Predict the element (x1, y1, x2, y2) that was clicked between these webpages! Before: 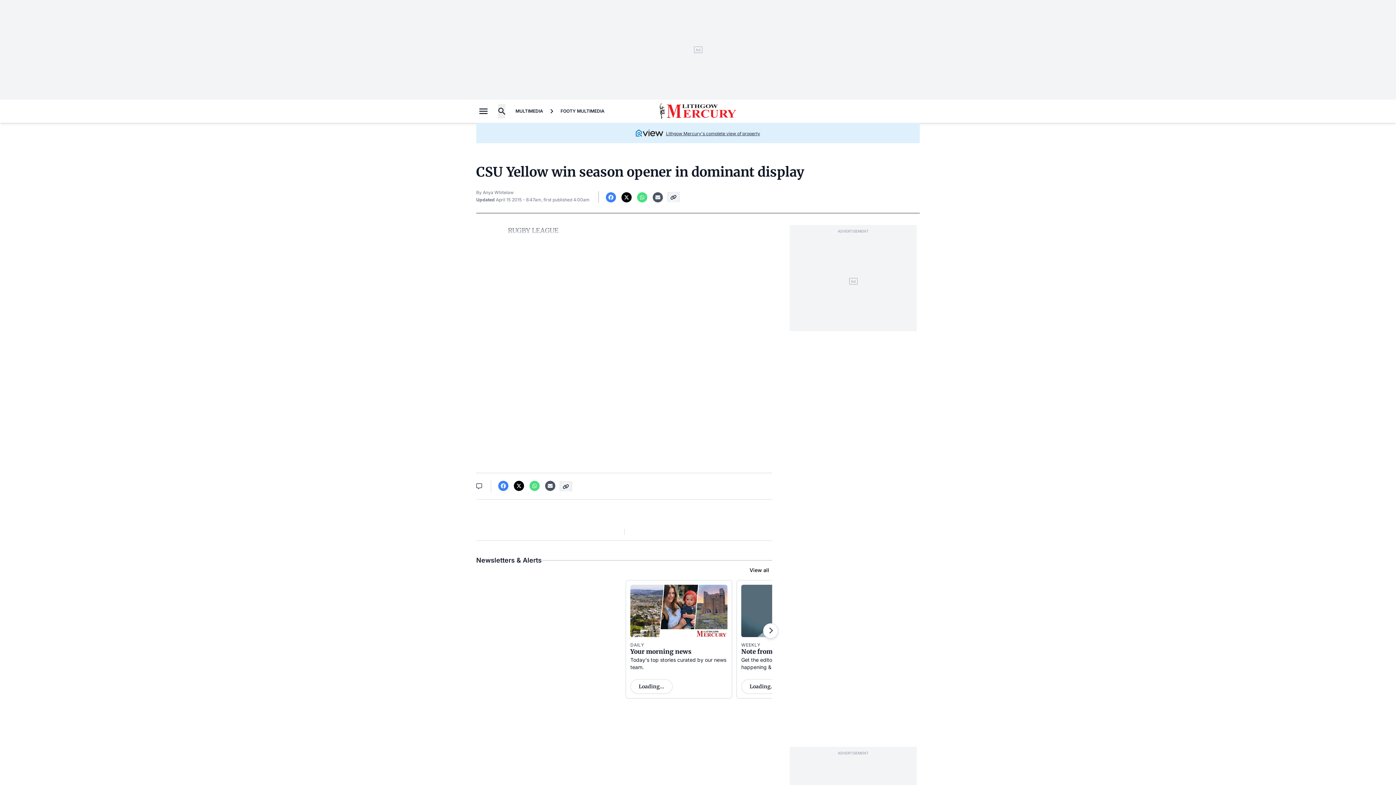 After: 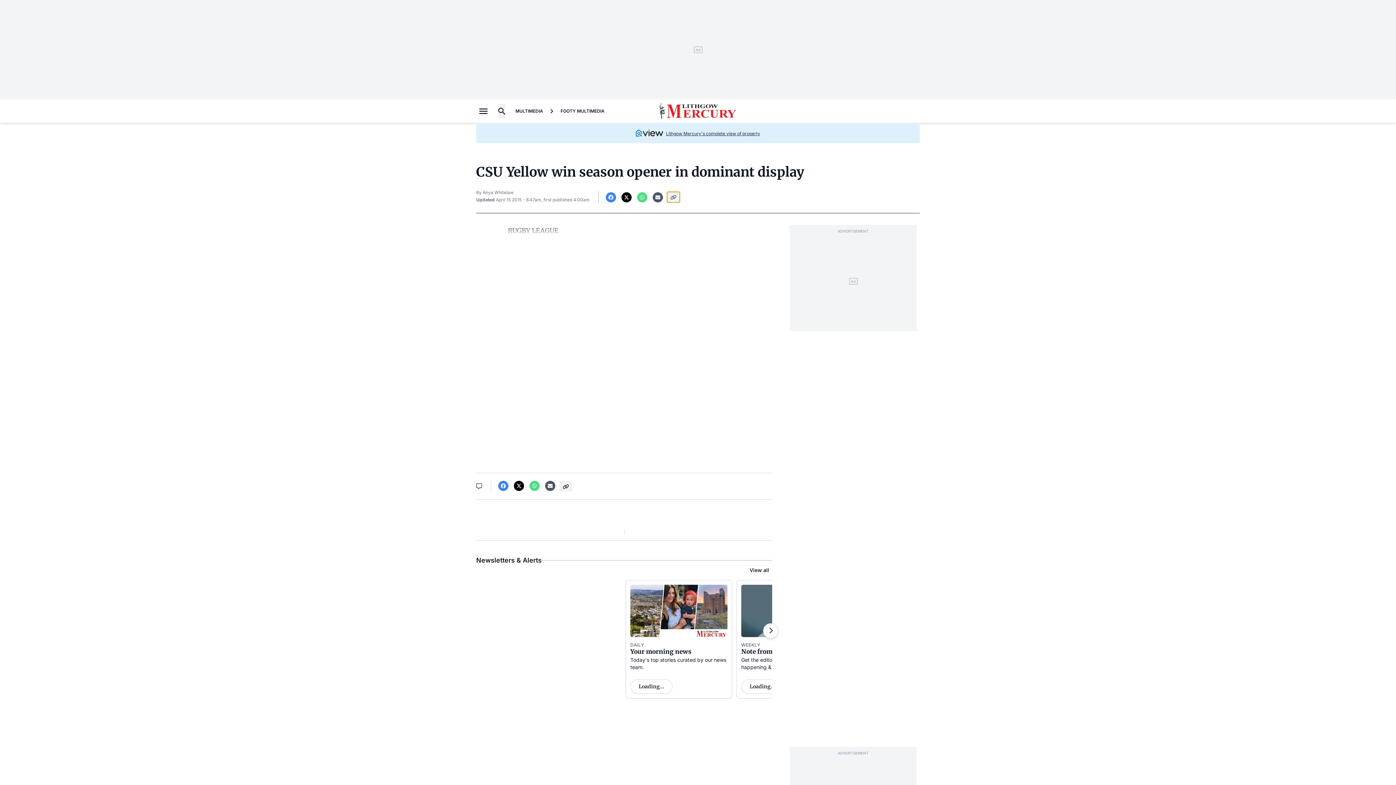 Action: bbox: (667, 192, 680, 202) label: Copy